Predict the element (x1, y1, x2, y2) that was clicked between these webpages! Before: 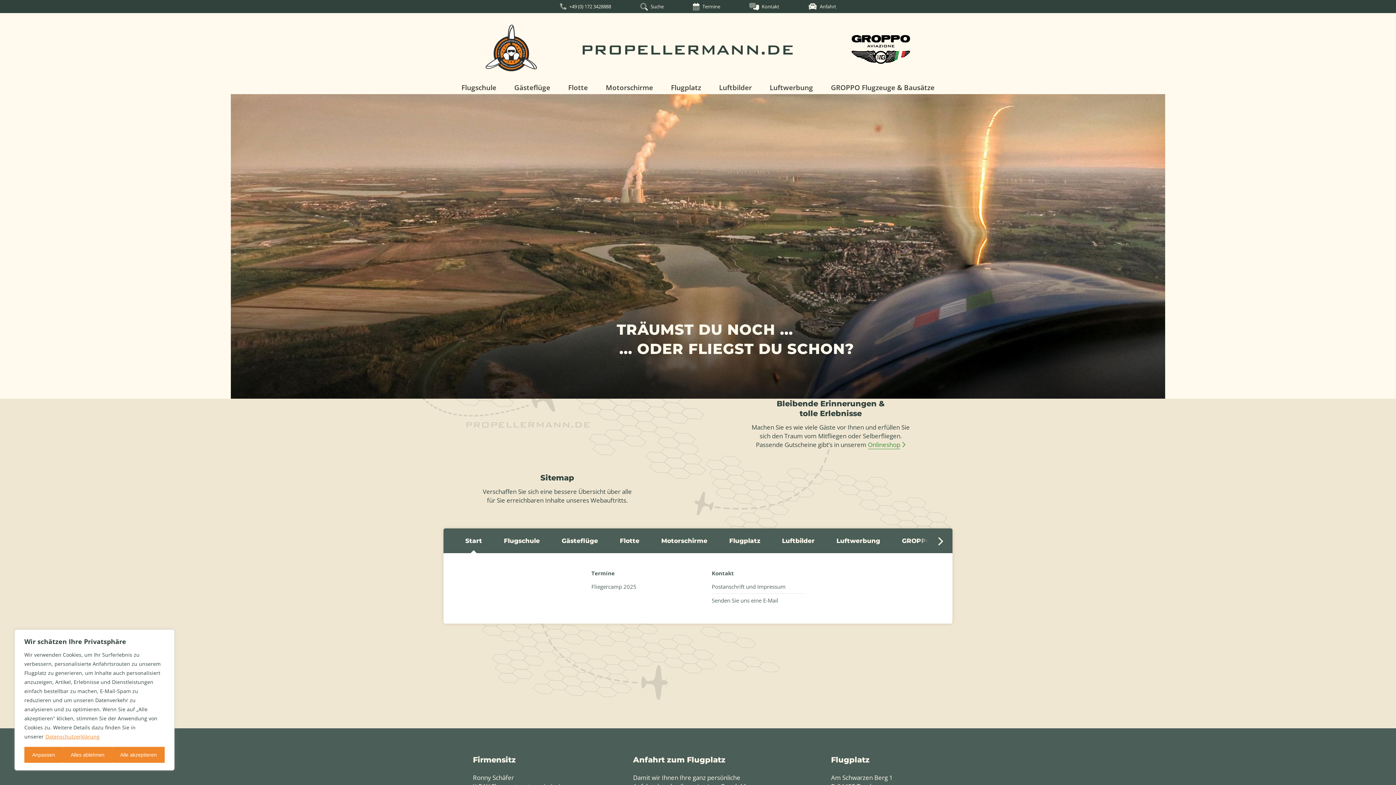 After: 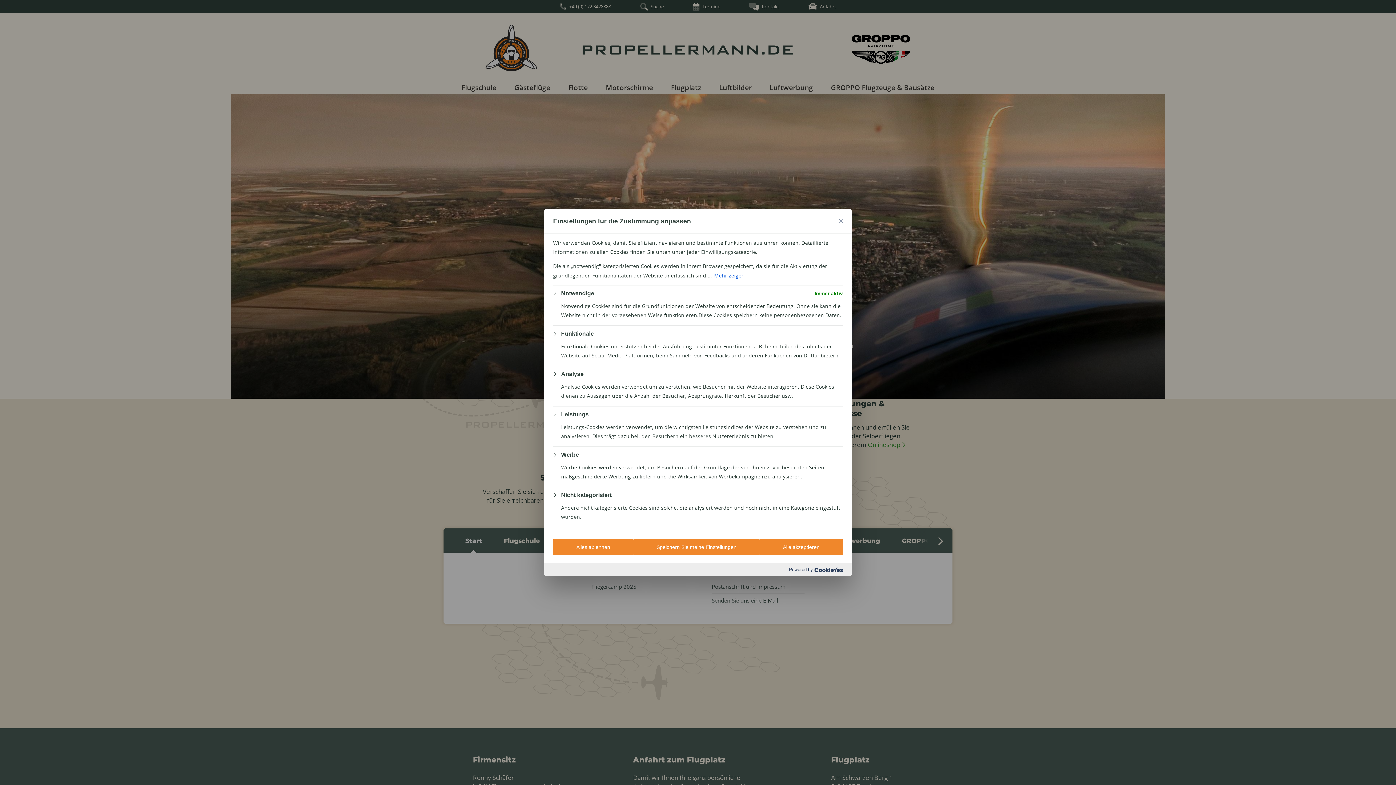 Action: label: Anpassen bbox: (24, 747, 62, 763)